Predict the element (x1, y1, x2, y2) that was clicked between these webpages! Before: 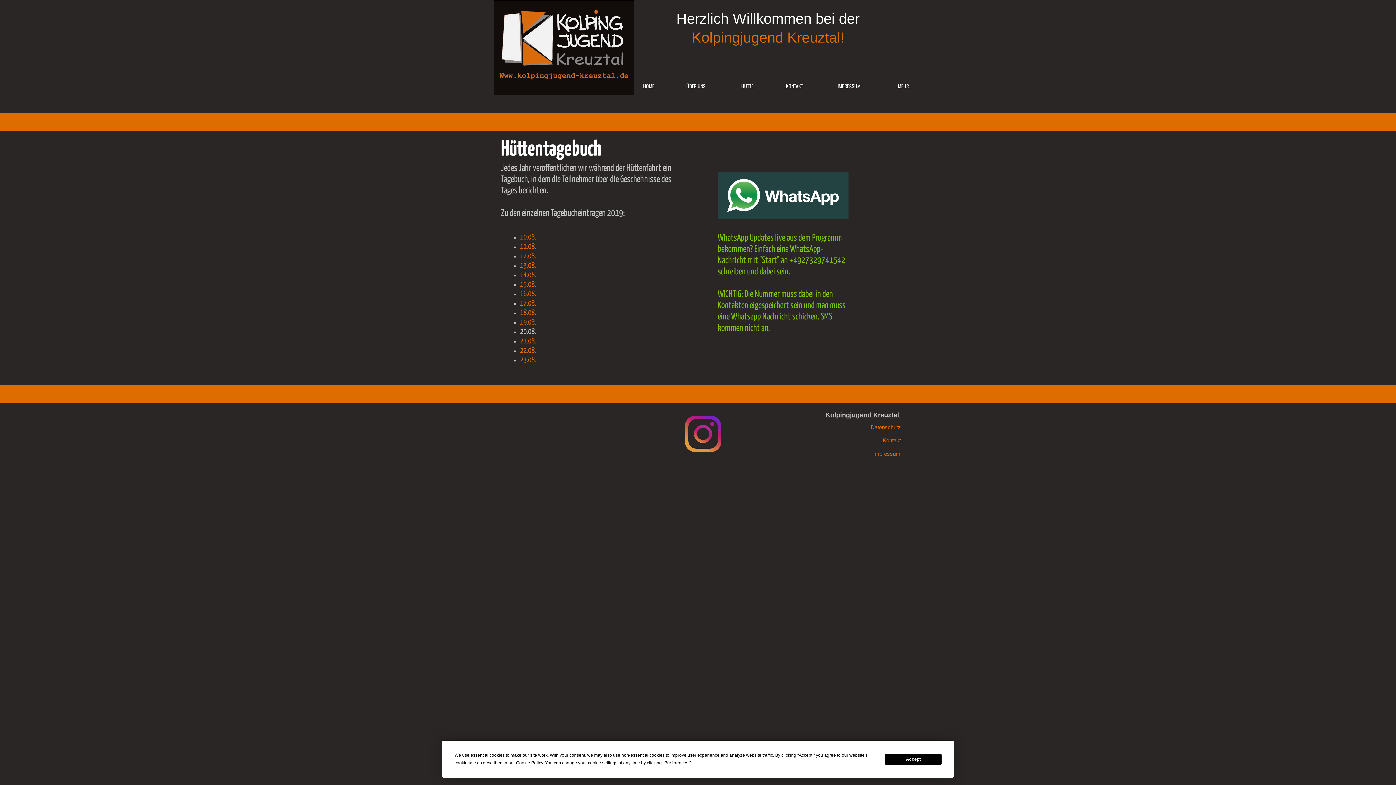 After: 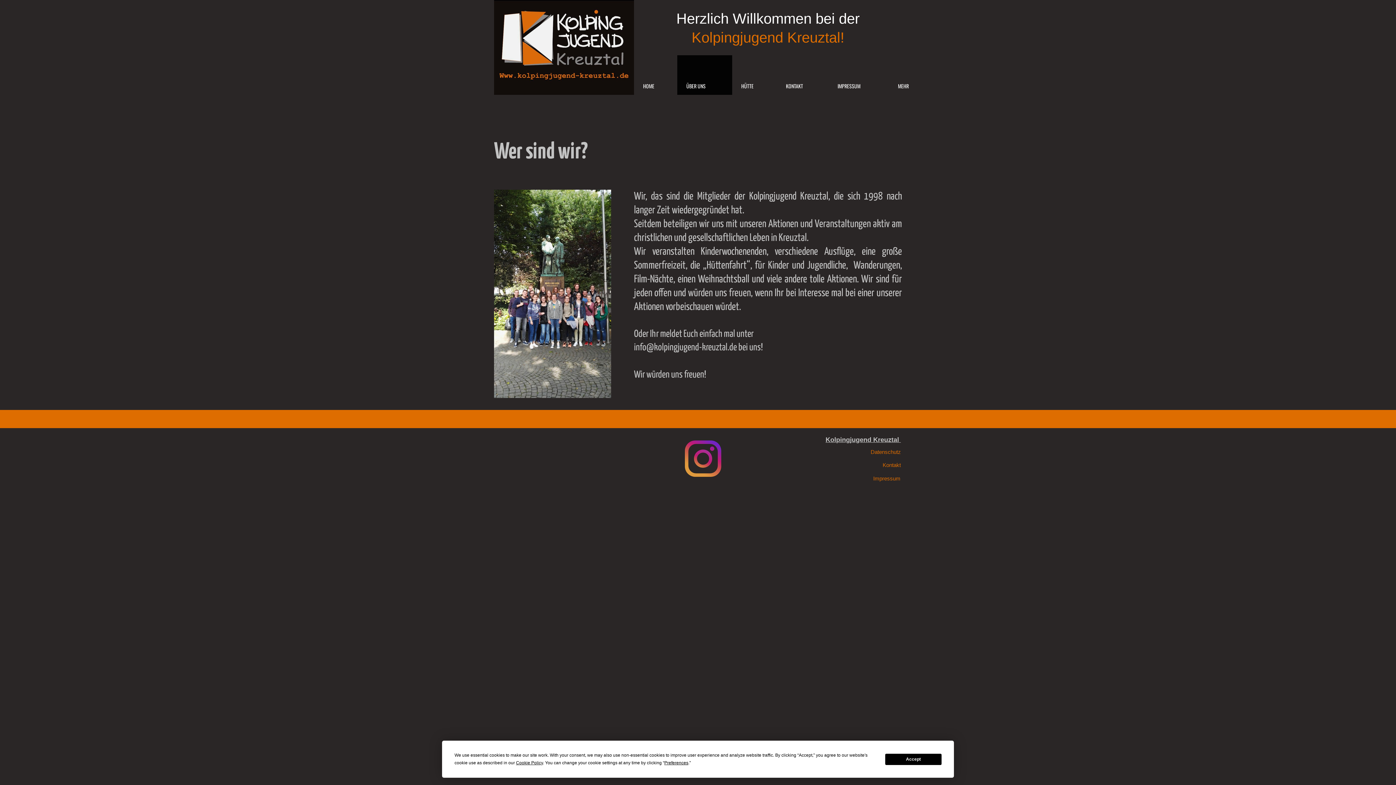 Action: label: ÜBER UNS bbox: (677, 55, 732, 94)